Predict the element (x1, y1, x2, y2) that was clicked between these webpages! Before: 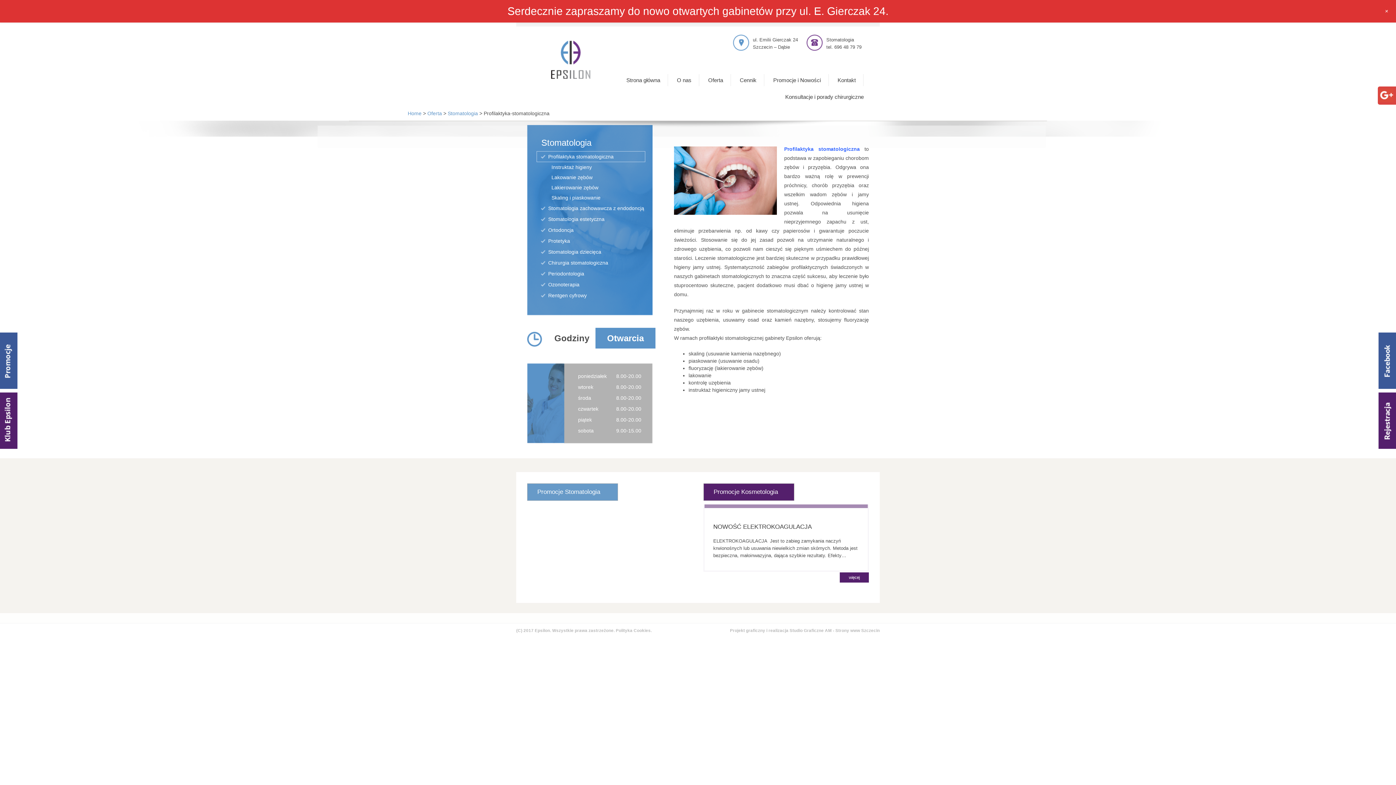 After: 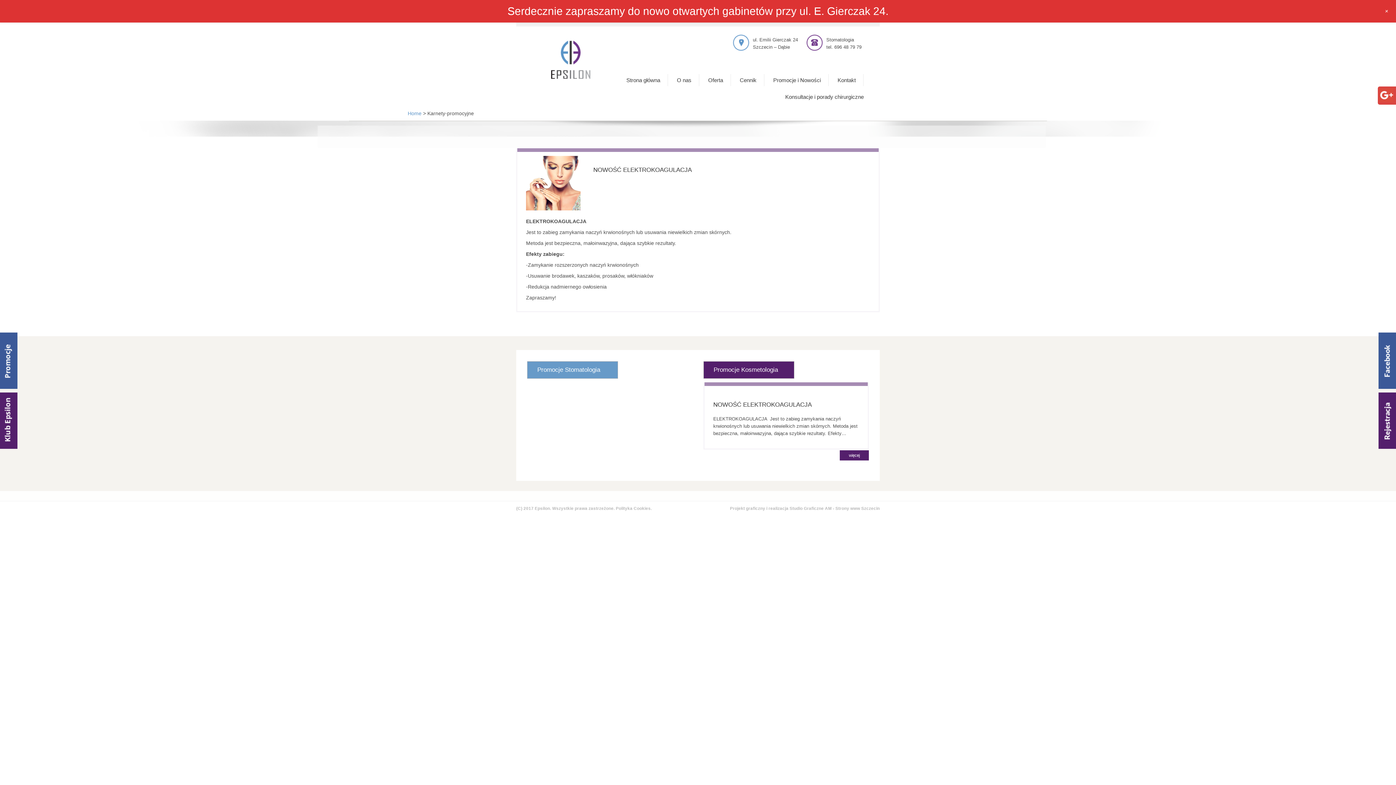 Action: label: więcej bbox: (840, 572, 869, 582)